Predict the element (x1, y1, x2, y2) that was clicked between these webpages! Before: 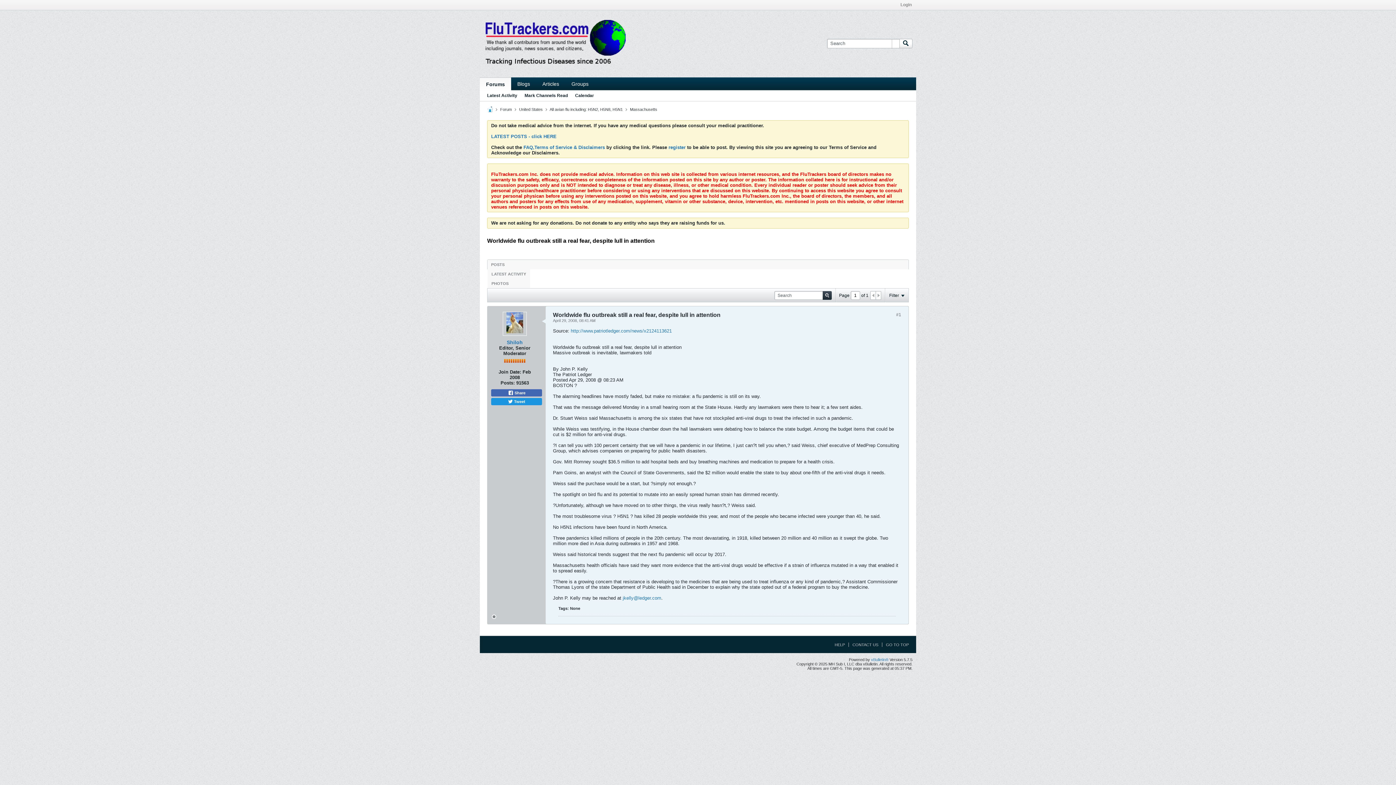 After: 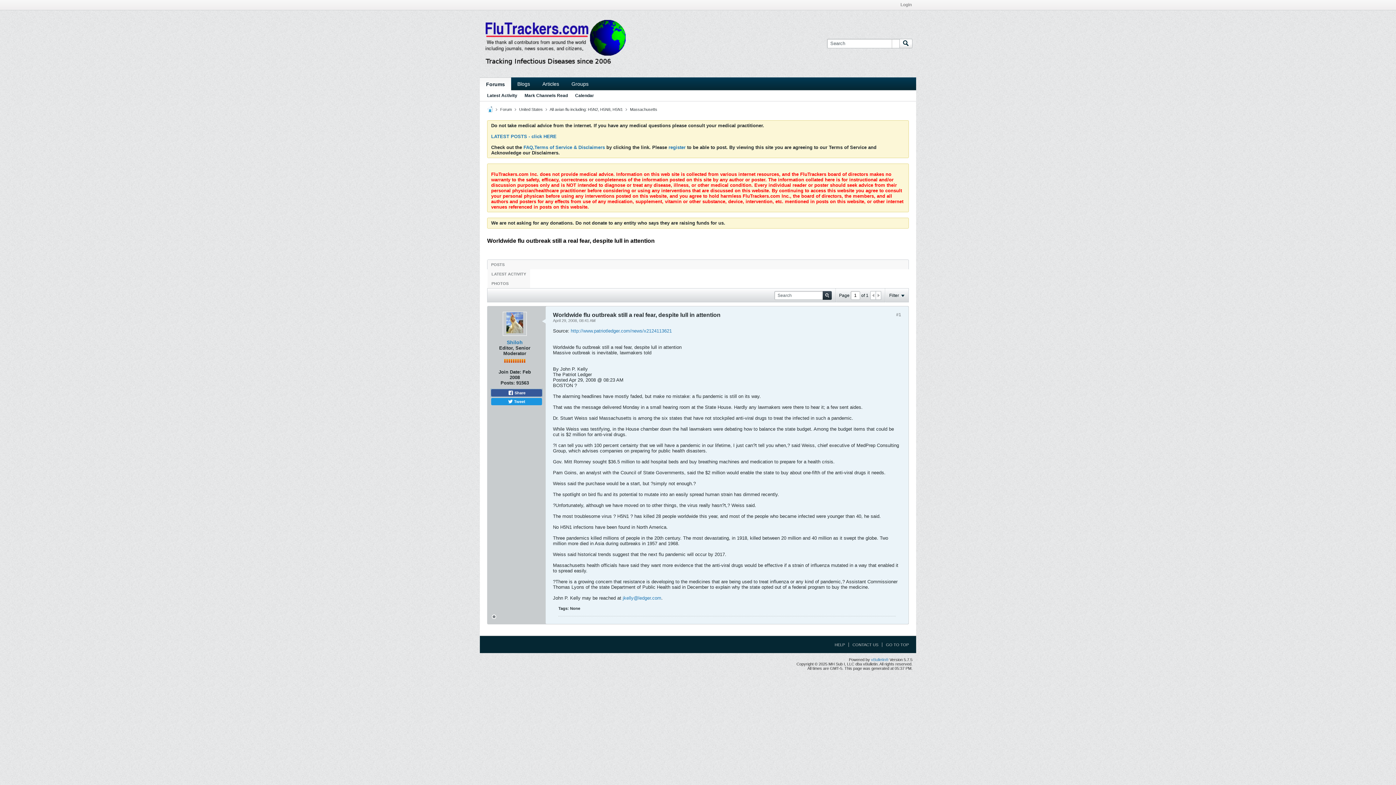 Action: bbox: (491, 389, 542, 396) label:  Share